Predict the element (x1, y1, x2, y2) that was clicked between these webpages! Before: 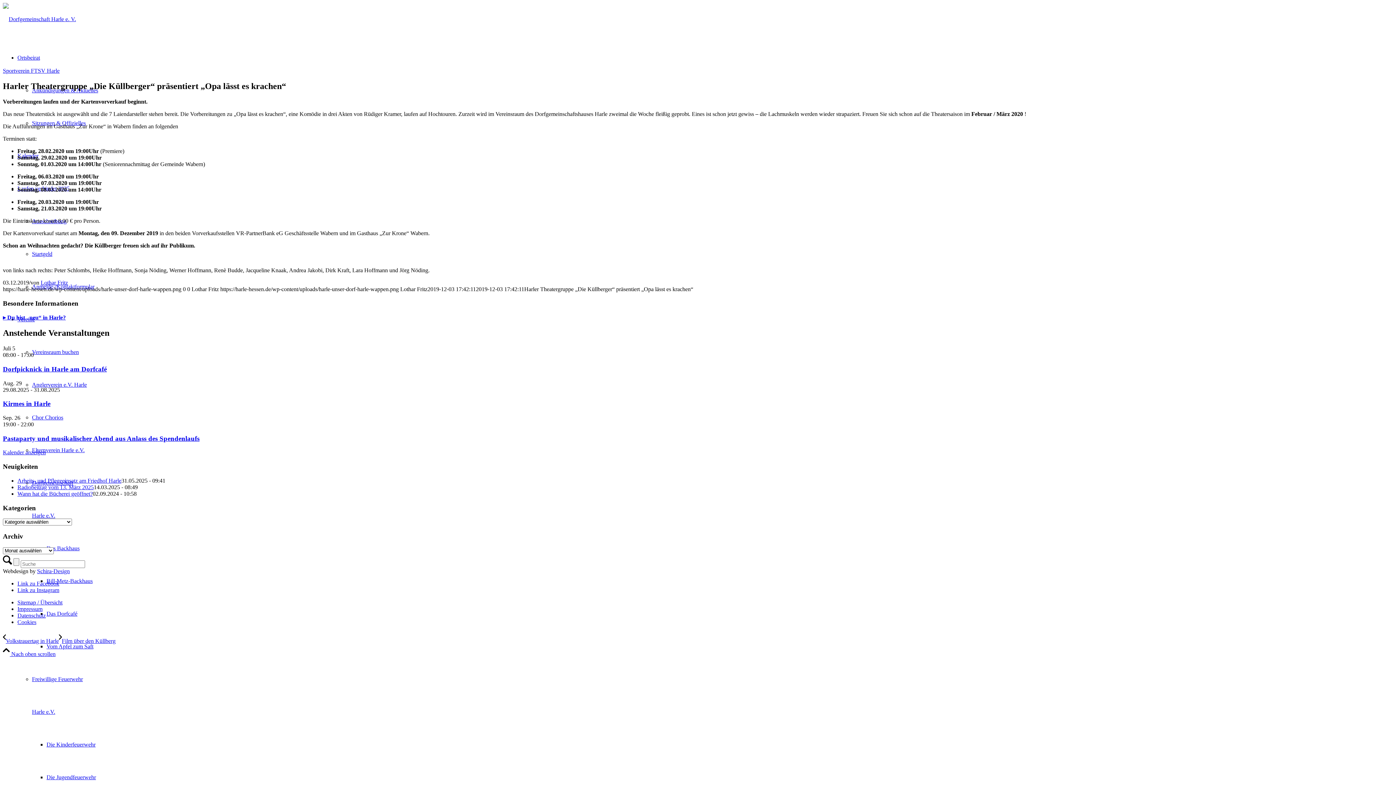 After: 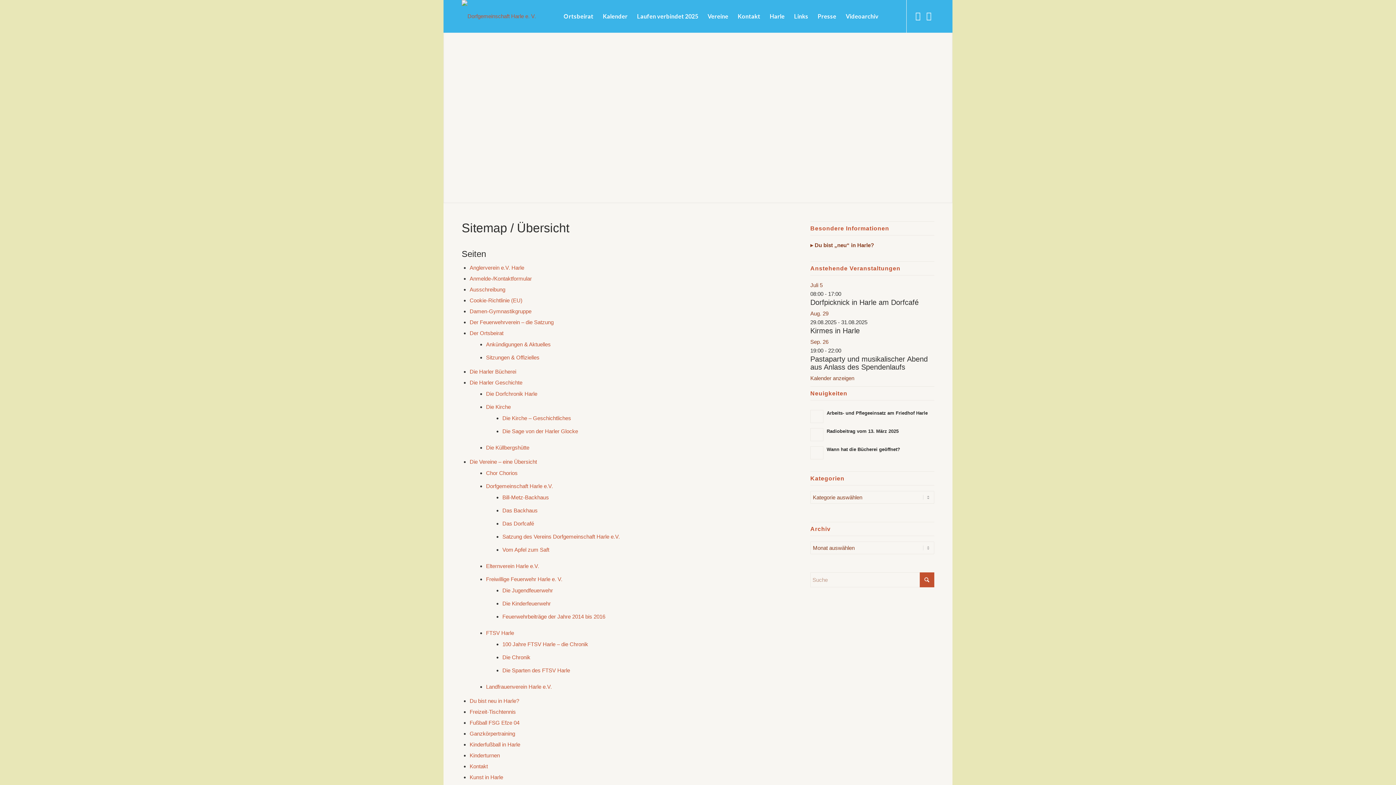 Action: label: Sitemap / Übersicht bbox: (17, 599, 62, 605)